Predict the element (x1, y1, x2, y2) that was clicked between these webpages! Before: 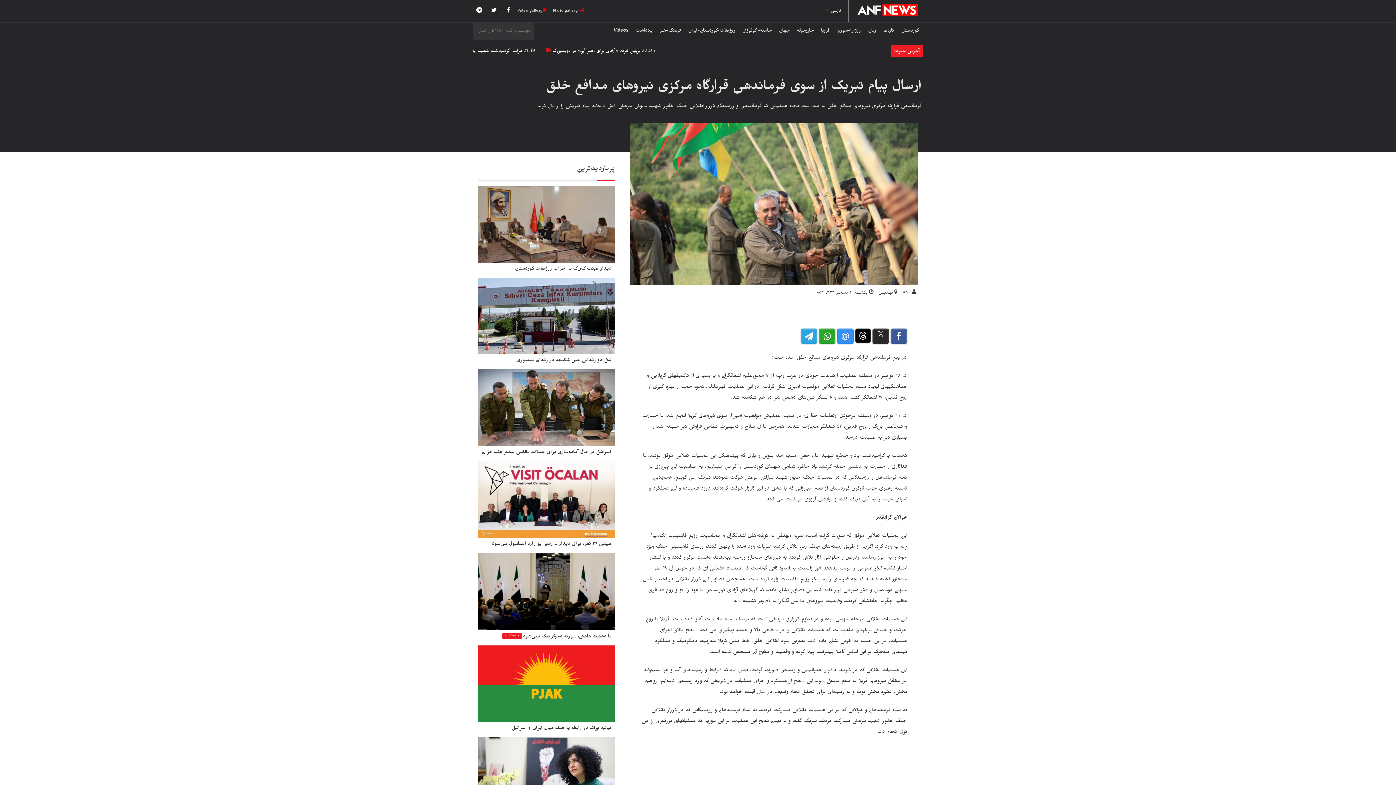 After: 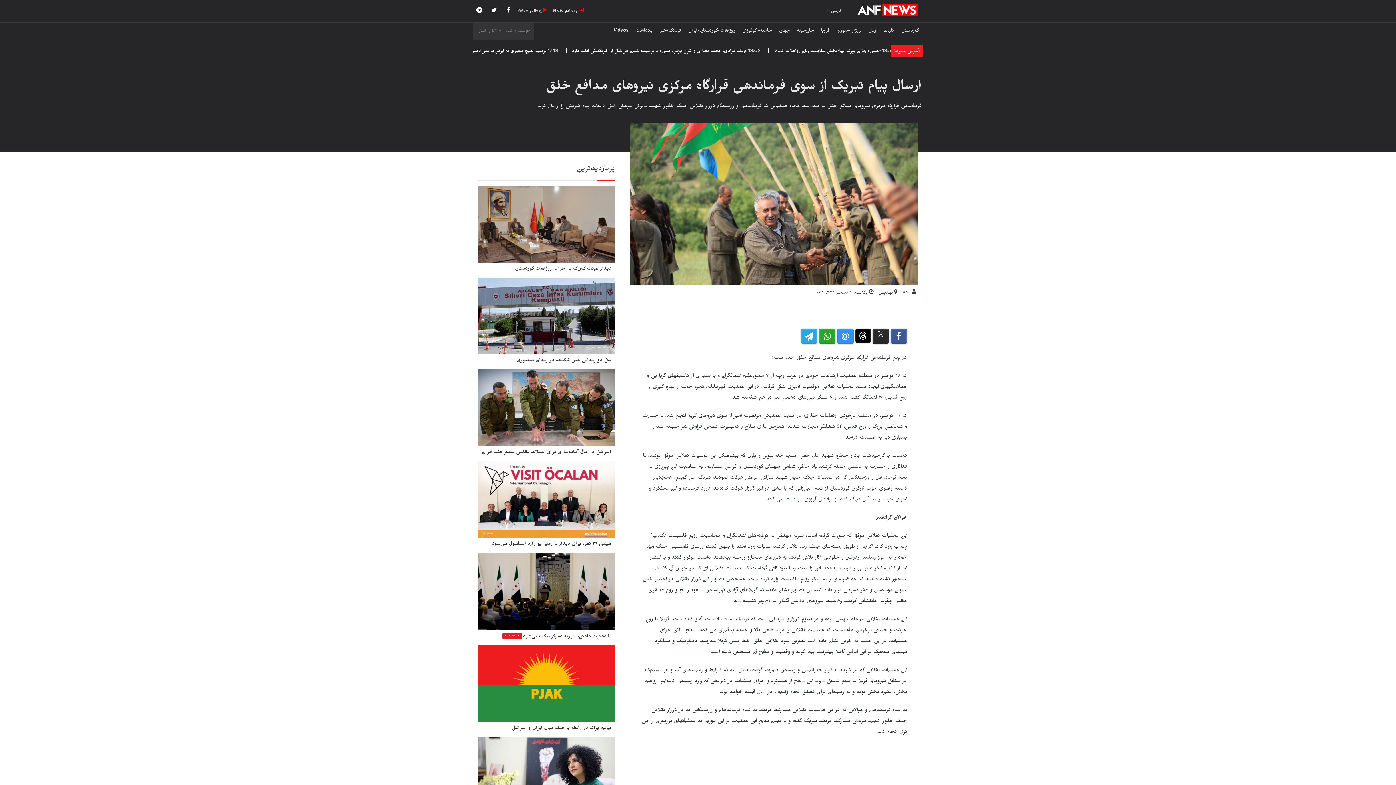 Action: bbox: (855, 328, 870, 343)